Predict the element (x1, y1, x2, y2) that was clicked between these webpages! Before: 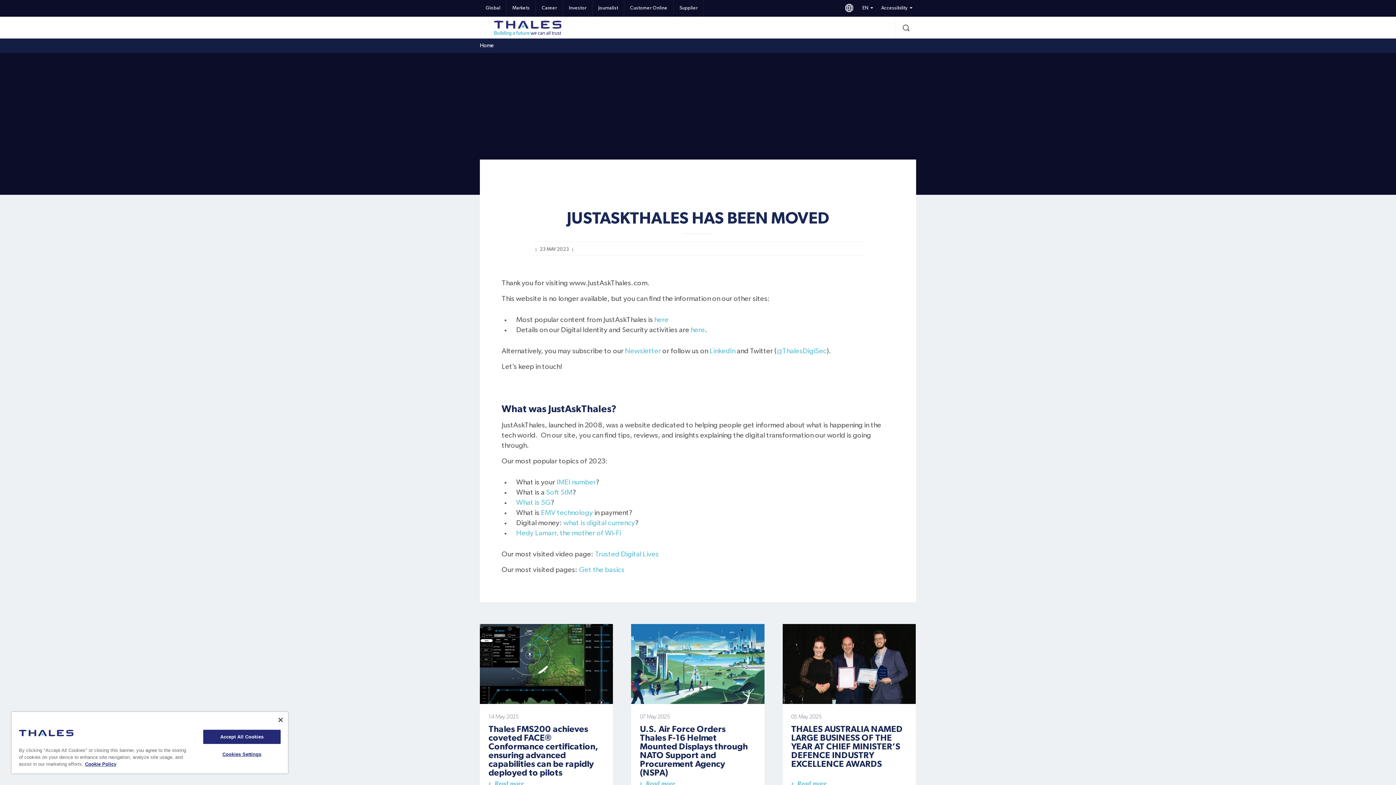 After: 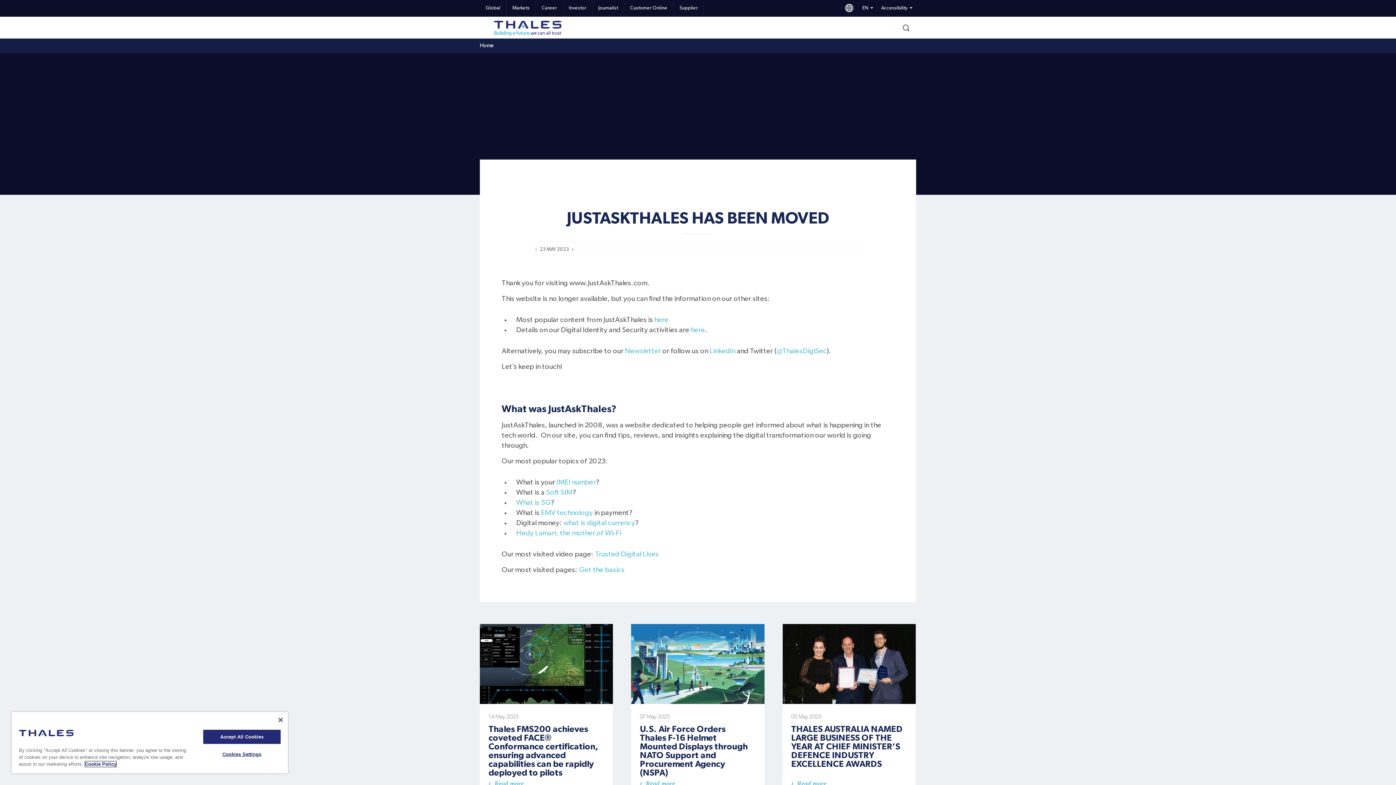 Action: bbox: (85, 761, 116, 767) label: More information about your privacy, opens in a new tab